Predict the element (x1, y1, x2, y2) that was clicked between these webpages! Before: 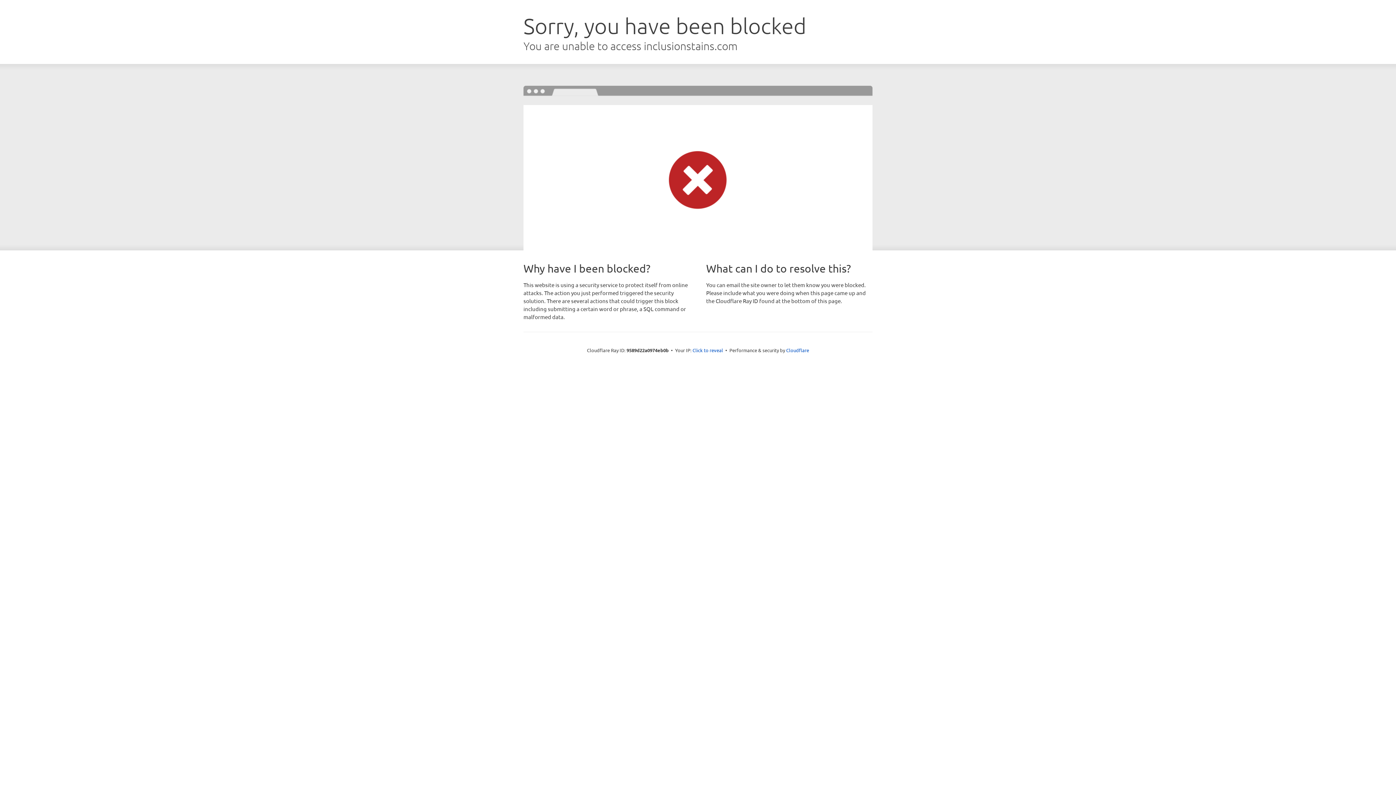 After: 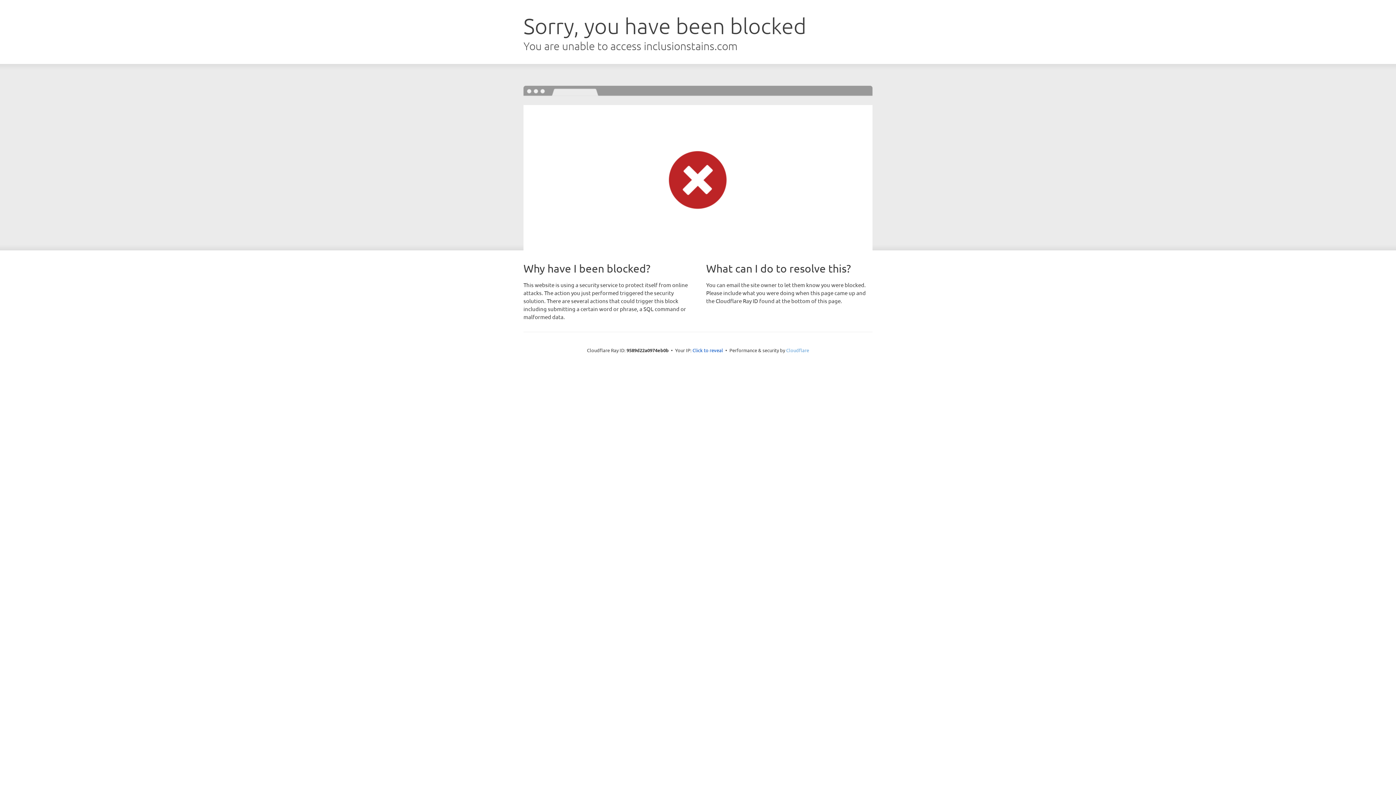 Action: bbox: (786, 347, 809, 353) label: Cloudflare